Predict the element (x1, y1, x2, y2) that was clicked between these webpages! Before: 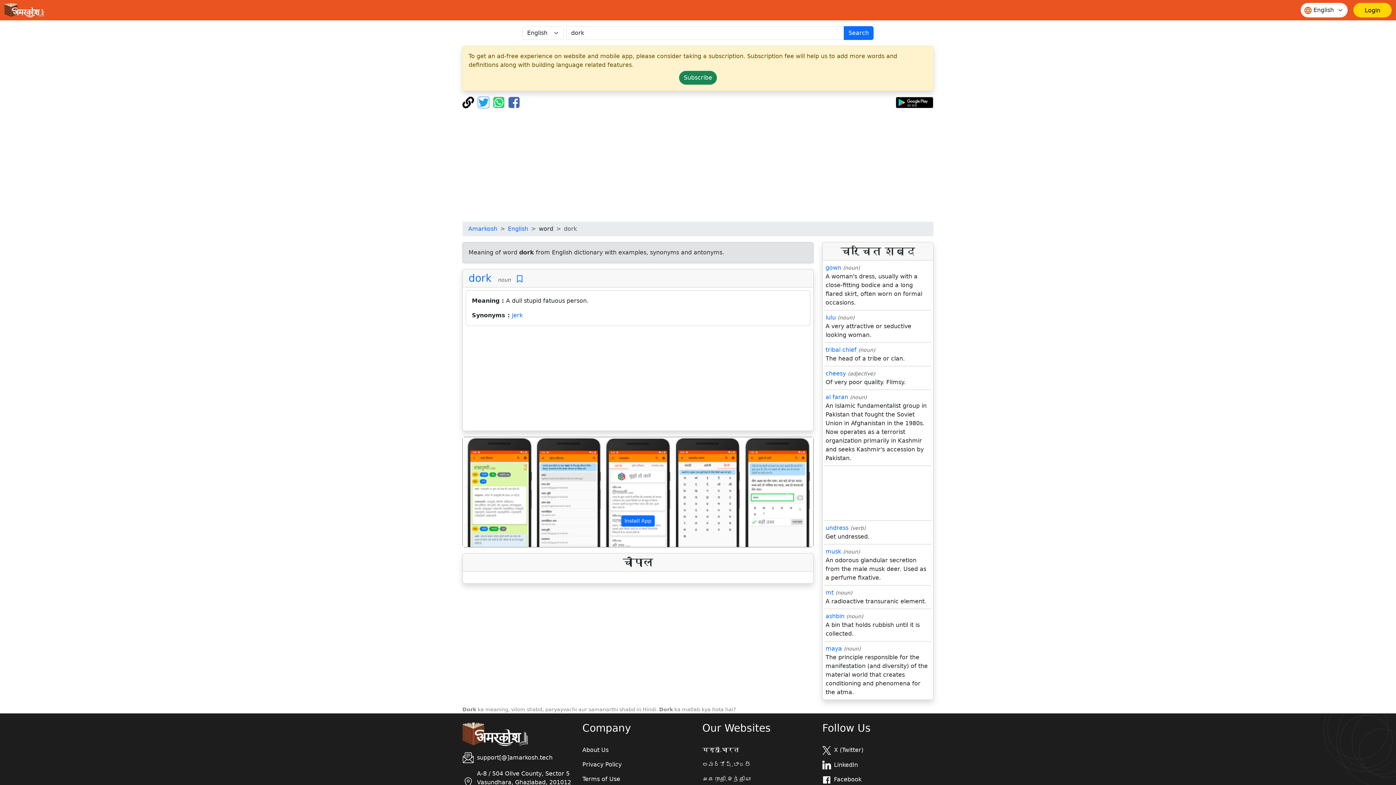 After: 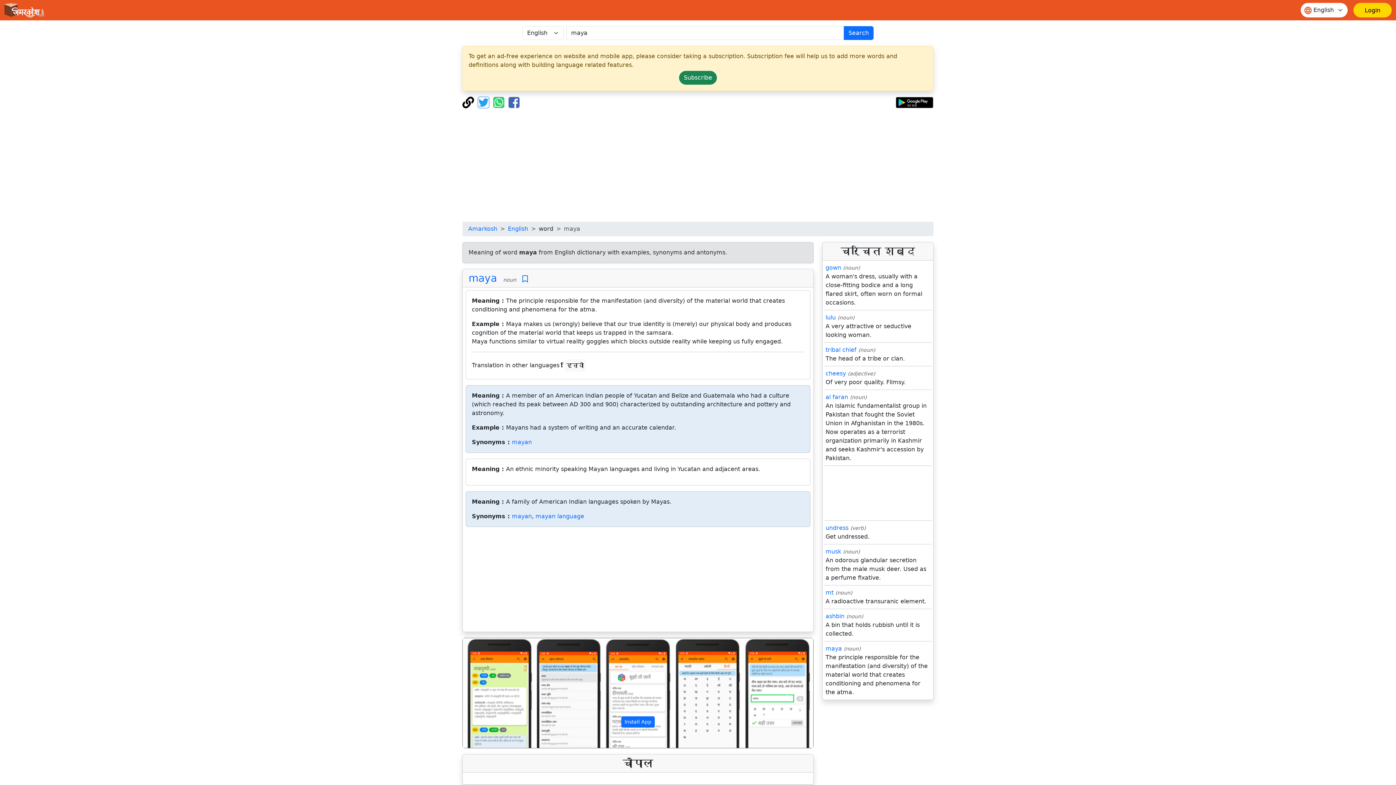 Action: bbox: (825, 645, 842, 652) label: maya